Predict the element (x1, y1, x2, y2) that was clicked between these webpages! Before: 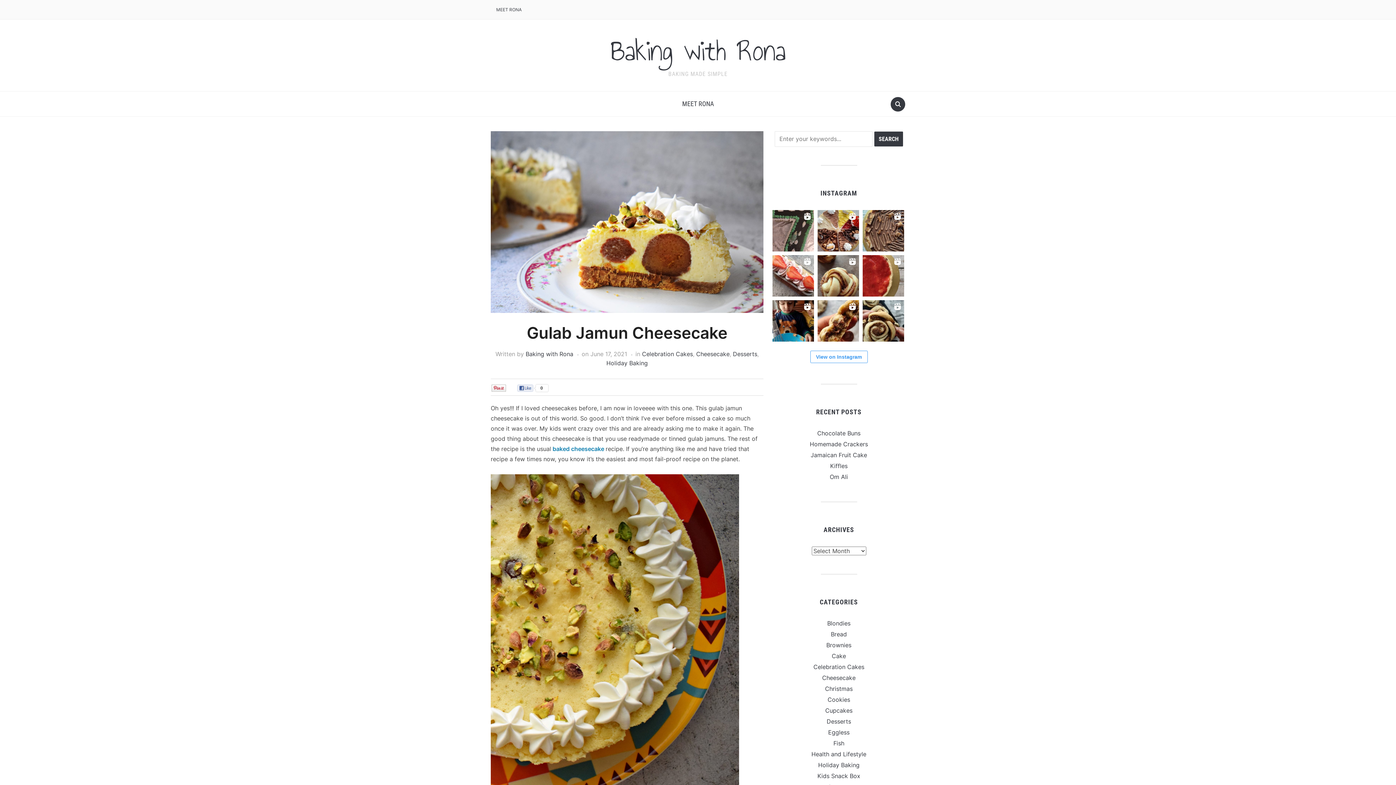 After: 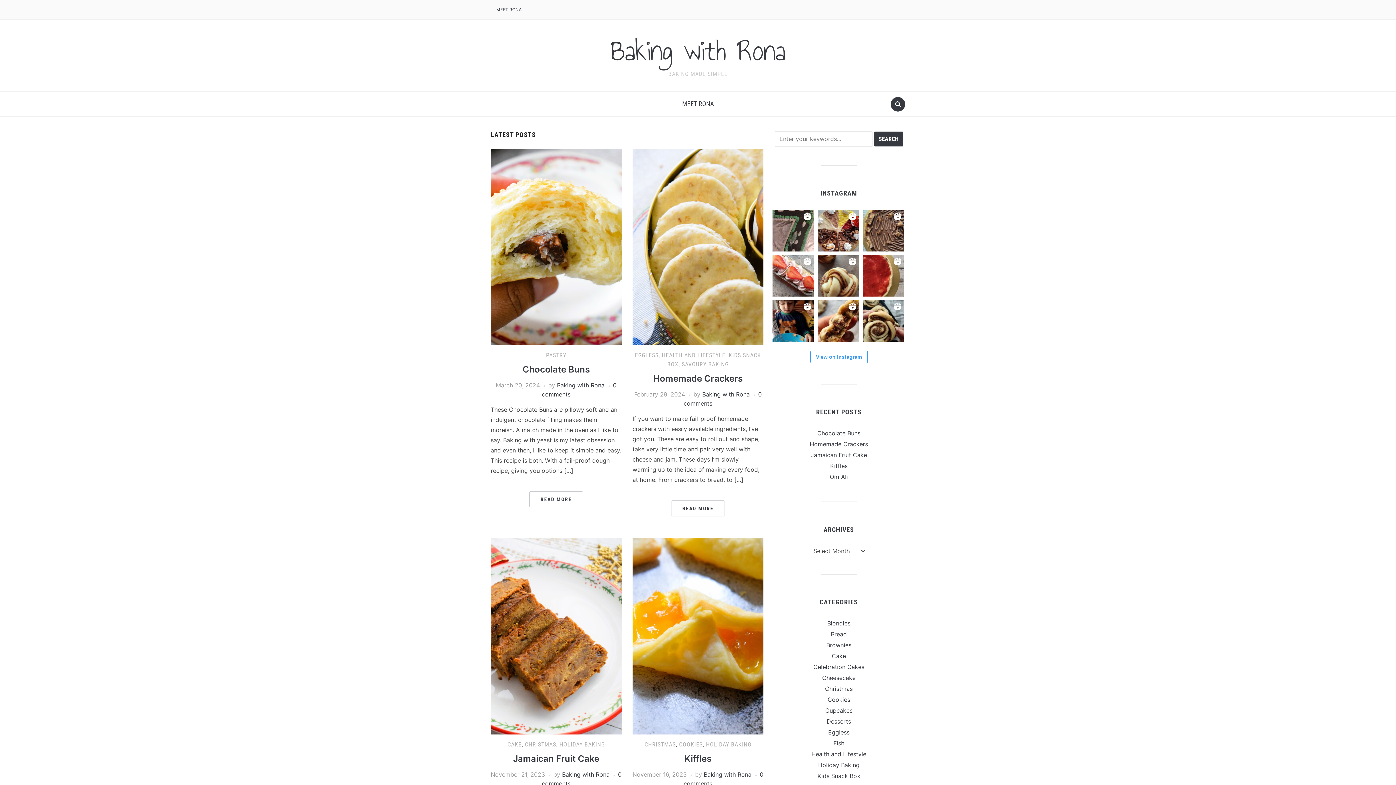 Action: bbox: (525, 350, 573, 357) label: Baking with Rona